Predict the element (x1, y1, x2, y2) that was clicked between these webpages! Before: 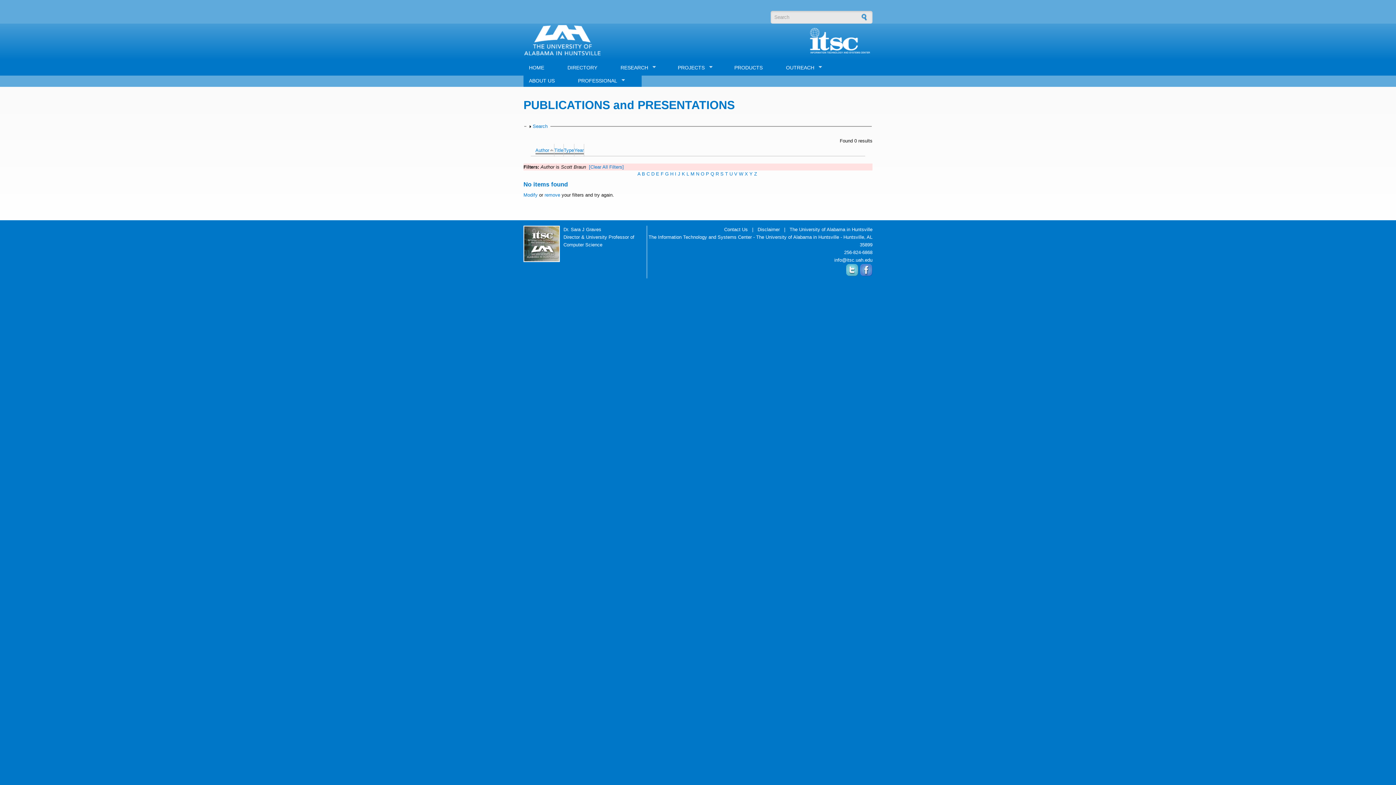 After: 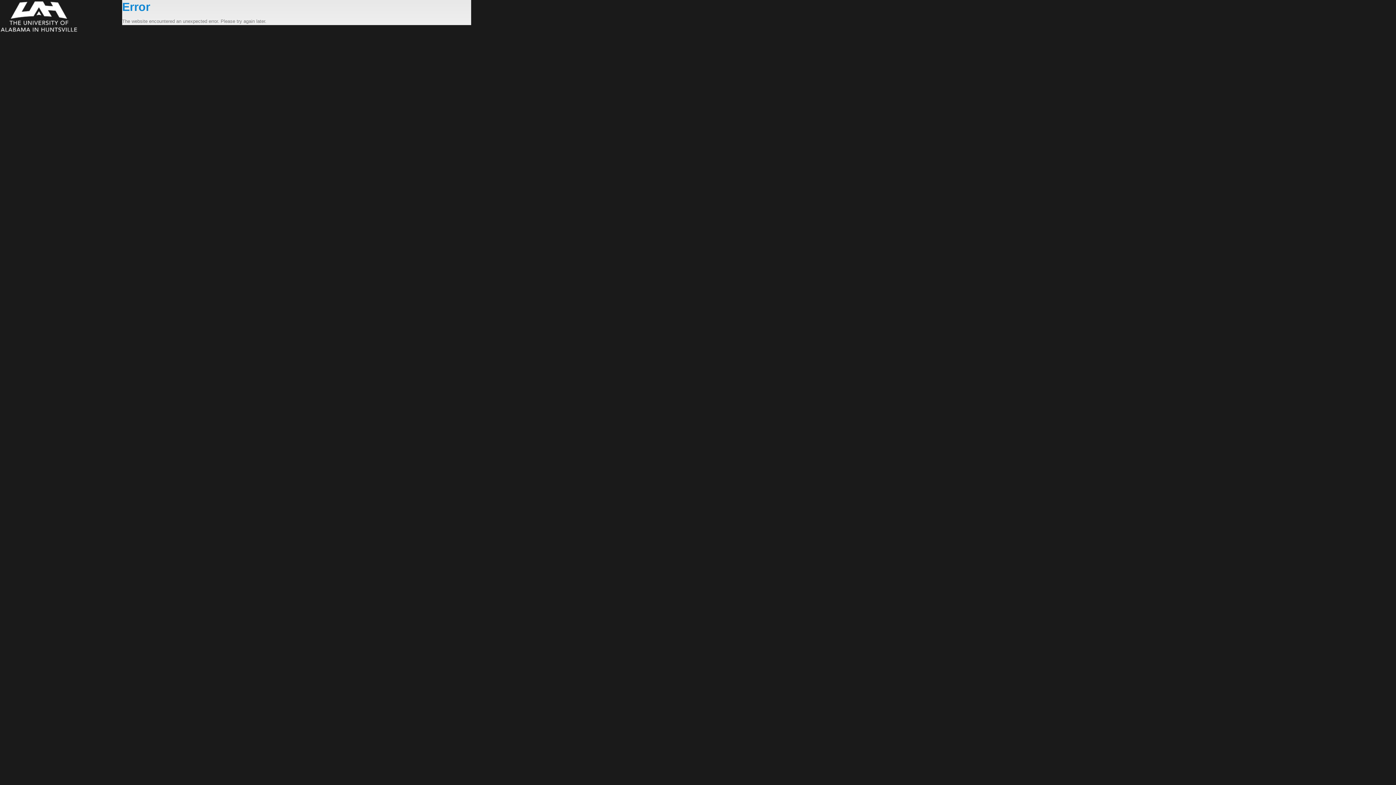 Action: bbox: (715, 171, 719, 176) label: R